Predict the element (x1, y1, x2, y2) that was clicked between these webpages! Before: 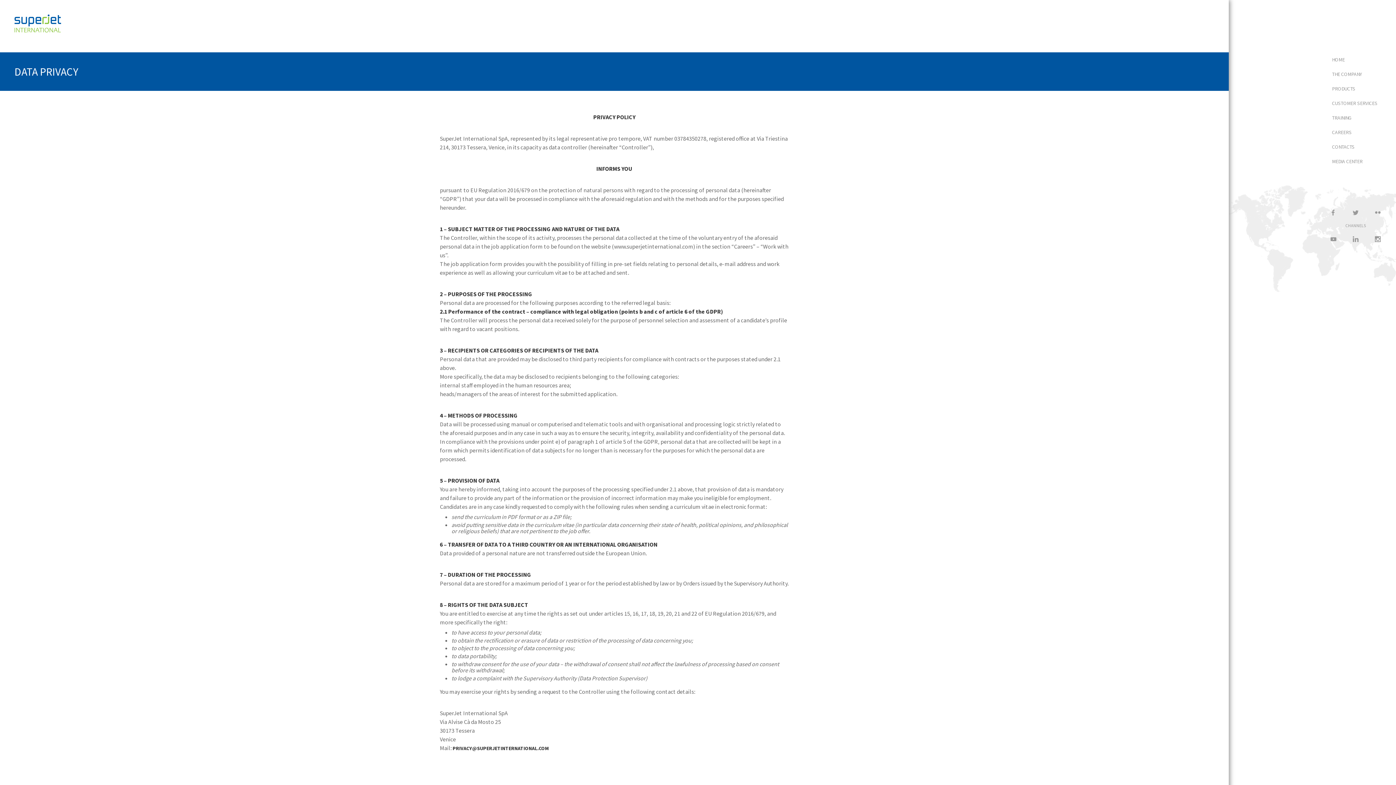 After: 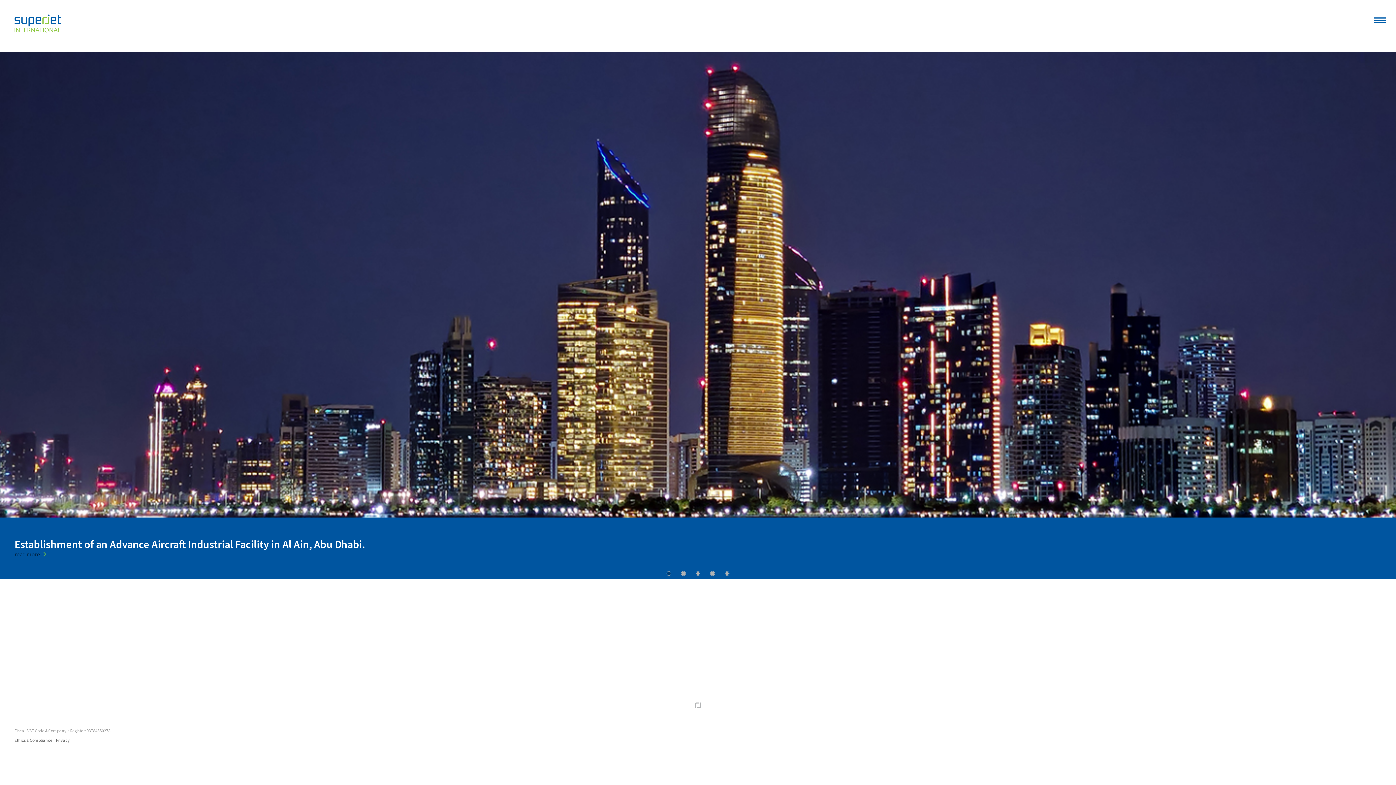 Action: bbox: (14, 14, 61, 37)